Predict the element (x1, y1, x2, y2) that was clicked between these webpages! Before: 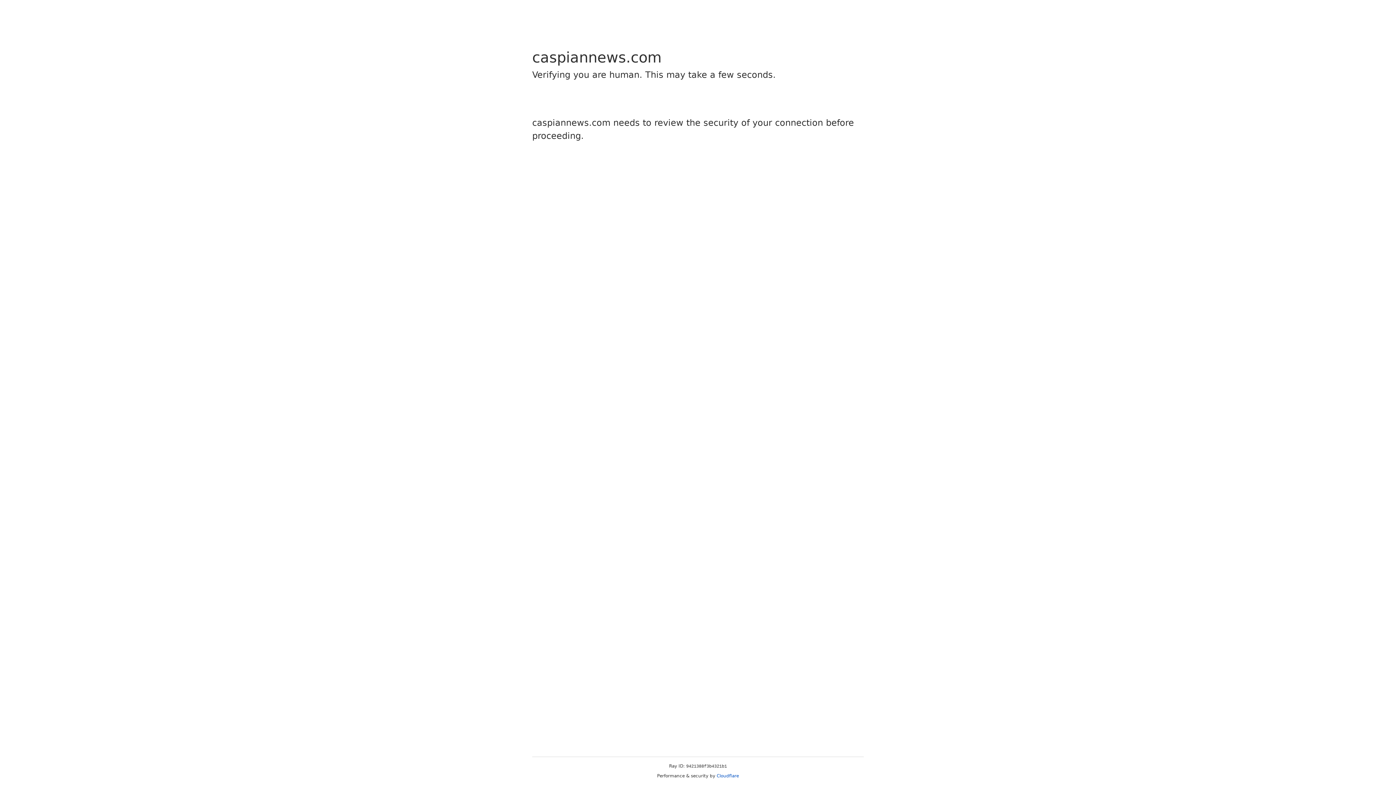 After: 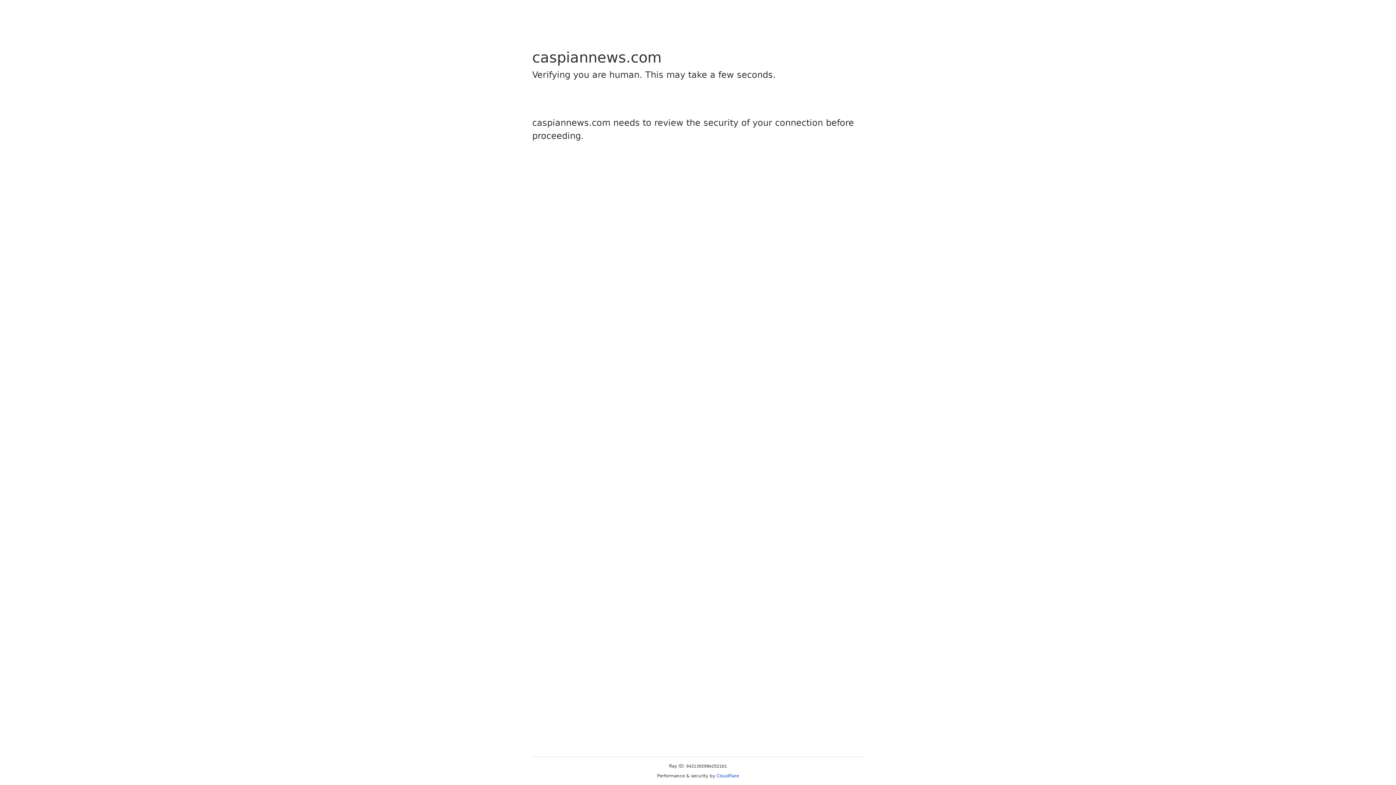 Action: label: Cloudflare bbox: (716, 773, 739, 778)